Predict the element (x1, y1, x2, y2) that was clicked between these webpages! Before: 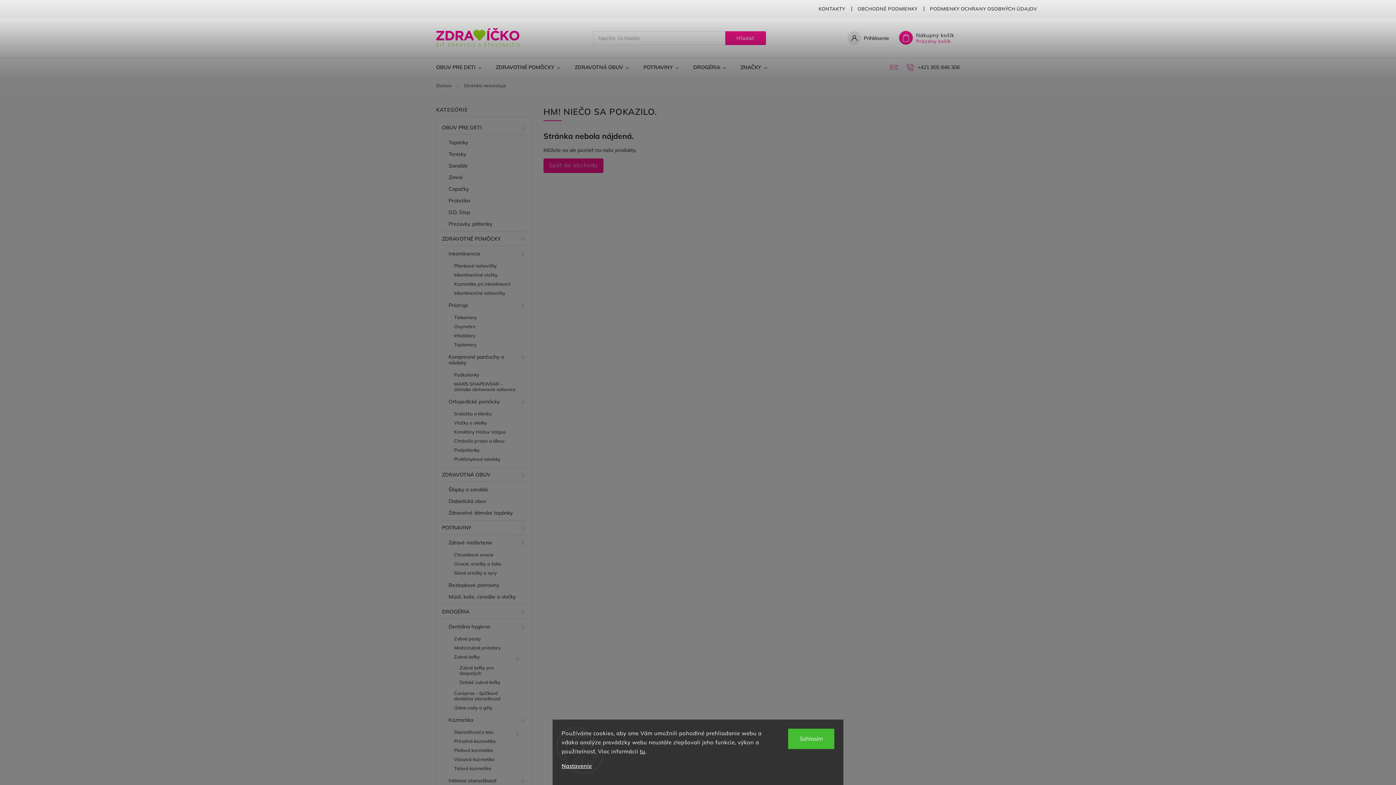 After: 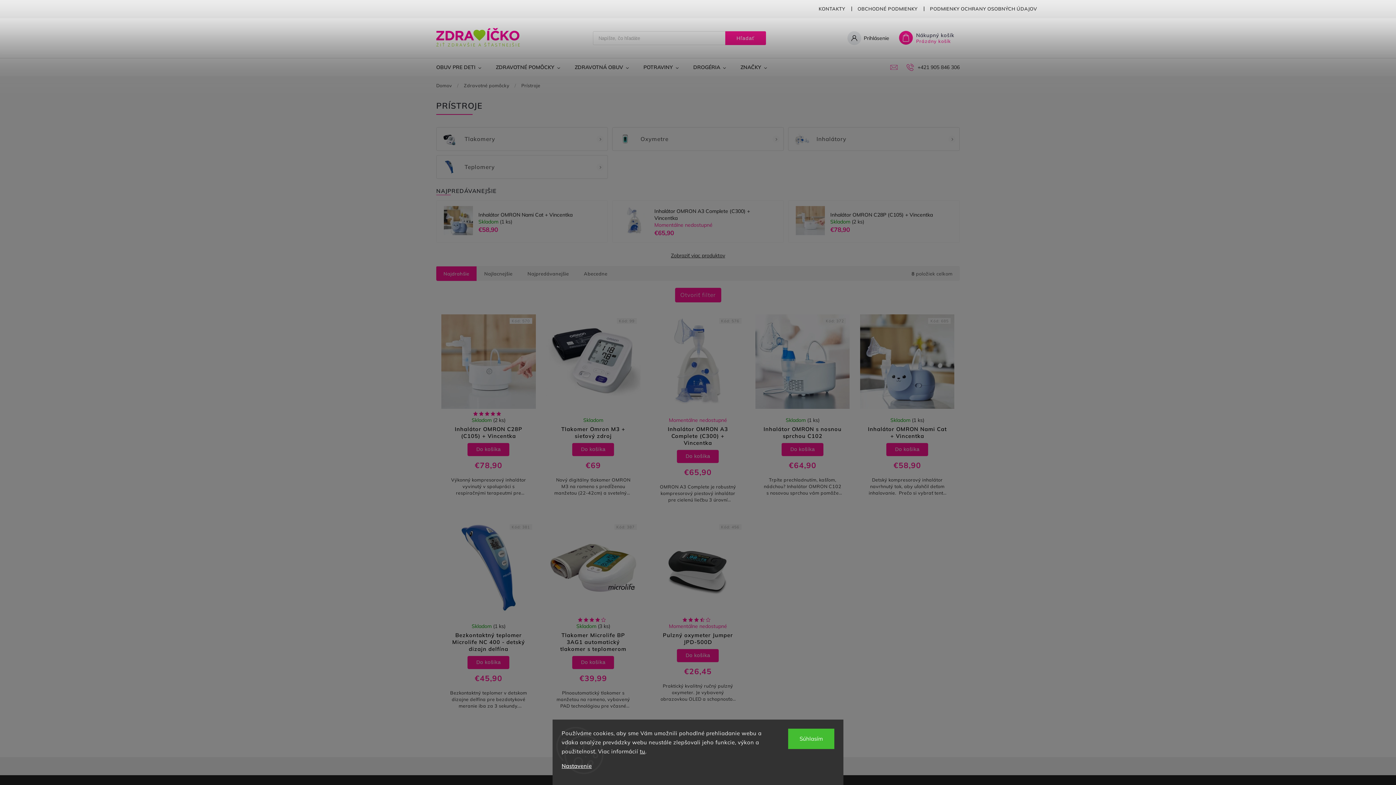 Action: label: Prístroje
  bbox: (442, 299, 526, 311)